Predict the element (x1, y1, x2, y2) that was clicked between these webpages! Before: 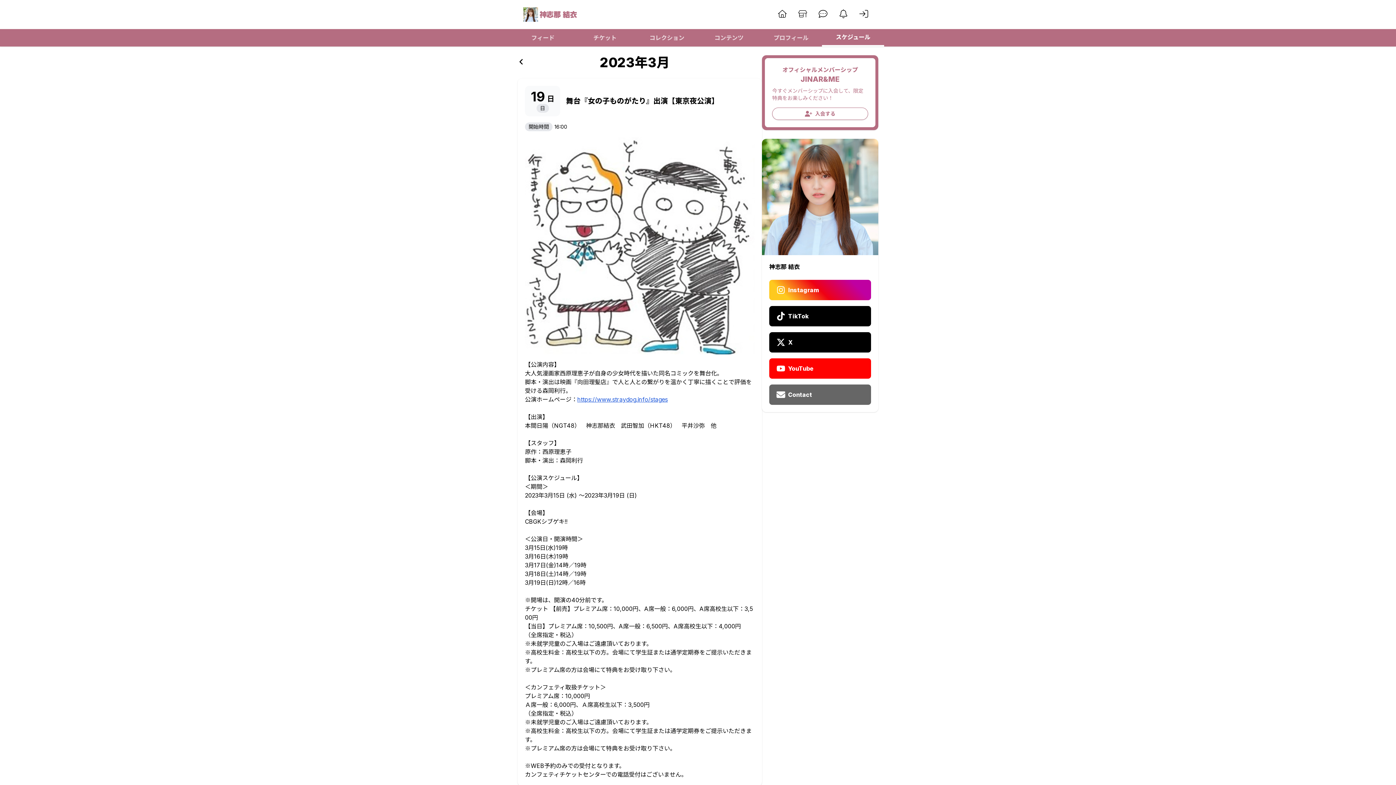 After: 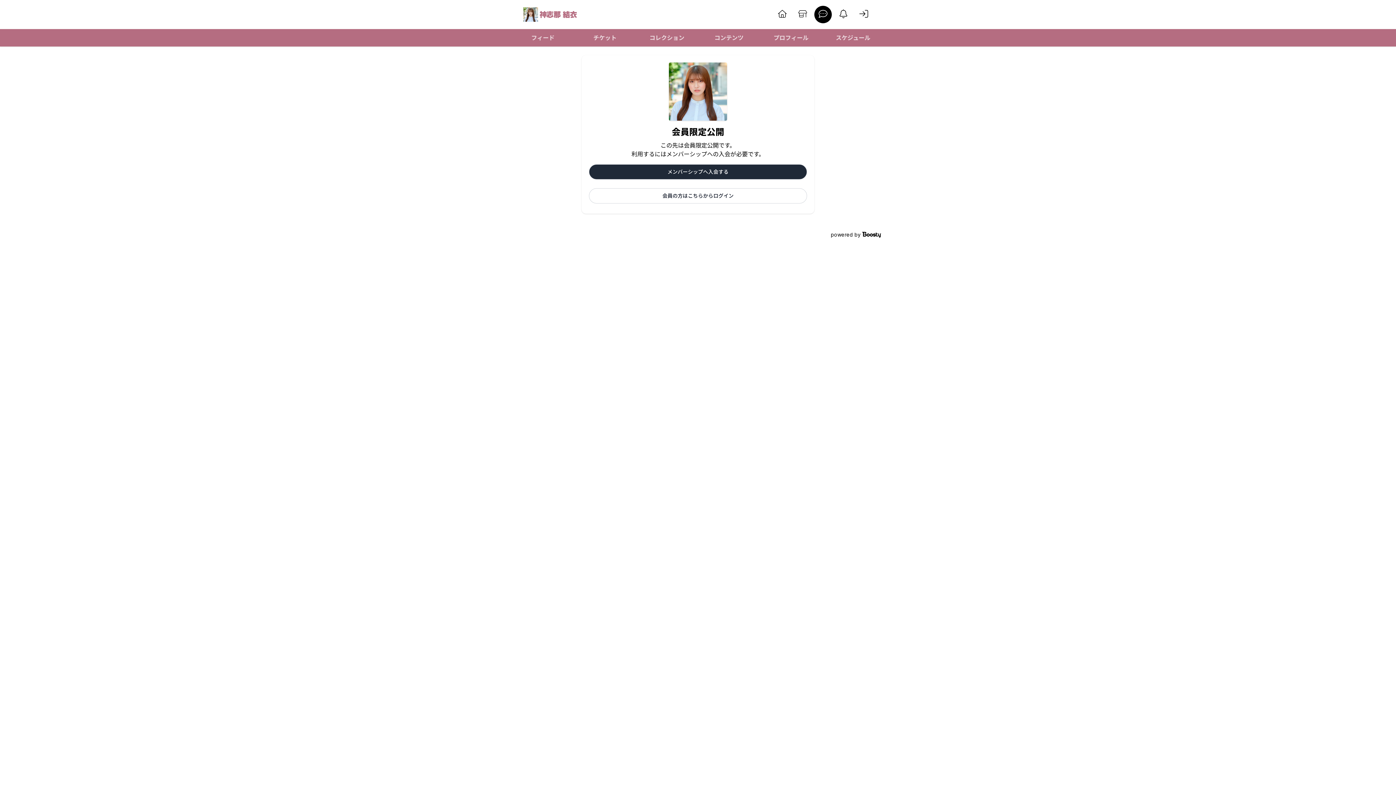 Action: bbox: (814, 5, 832, 23)